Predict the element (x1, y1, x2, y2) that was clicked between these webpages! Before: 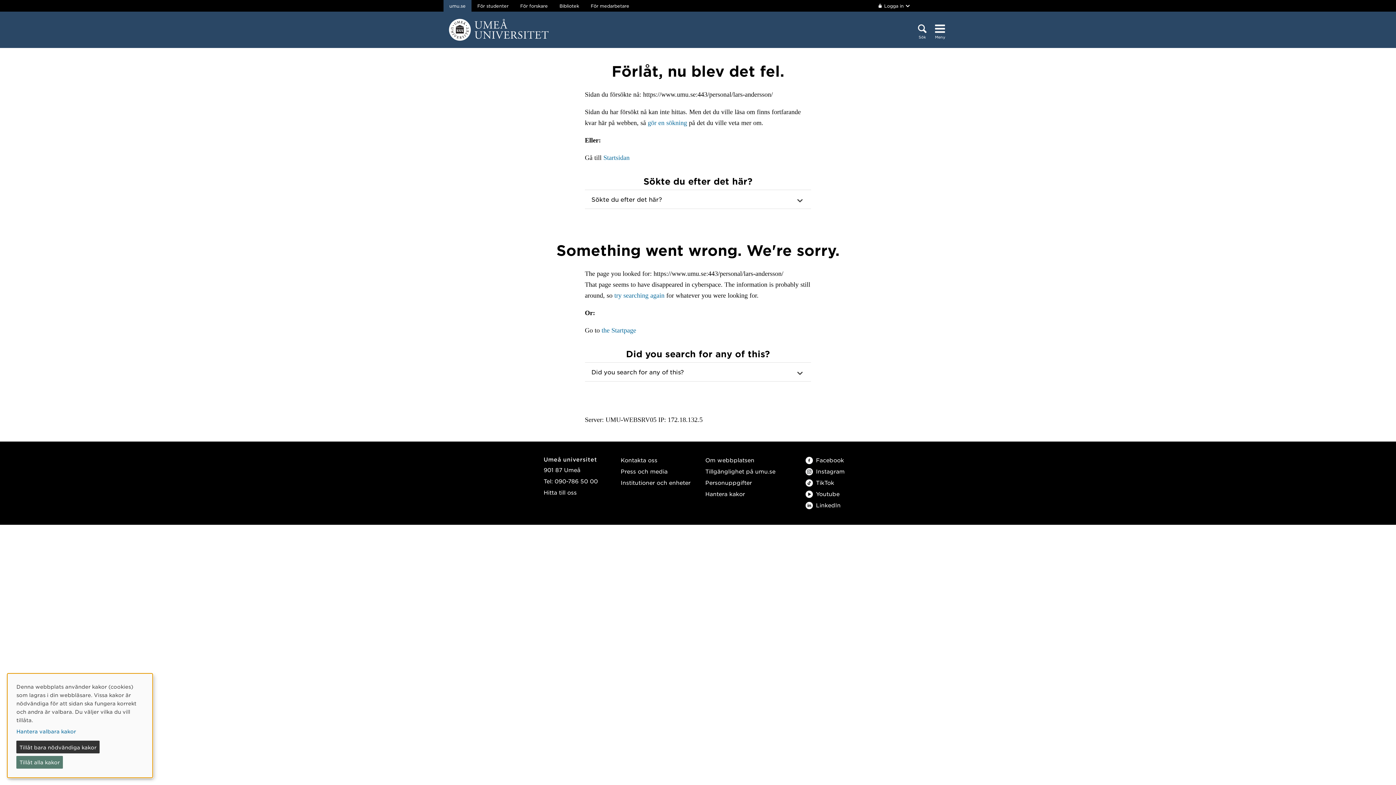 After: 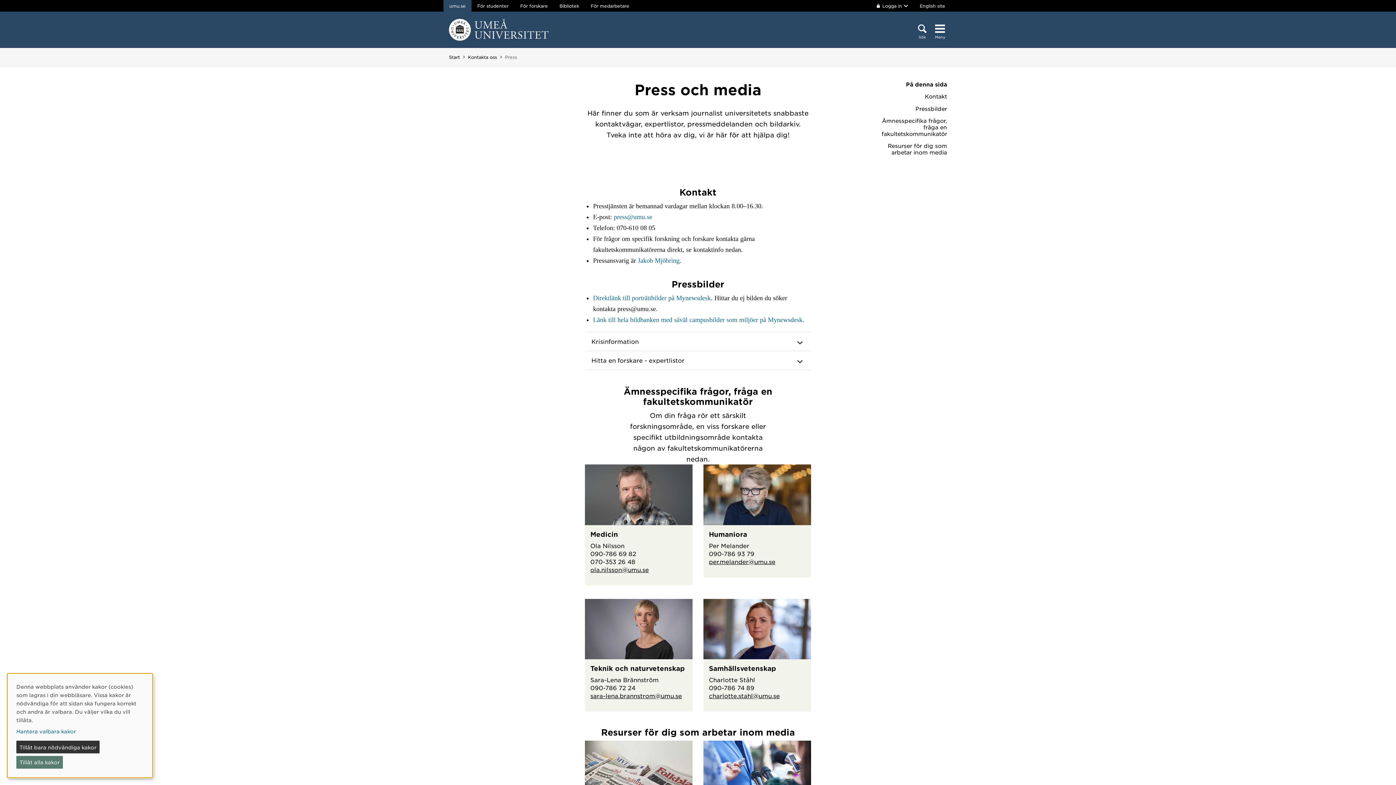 Action: label: Press och media bbox: (620, 467, 667, 474)